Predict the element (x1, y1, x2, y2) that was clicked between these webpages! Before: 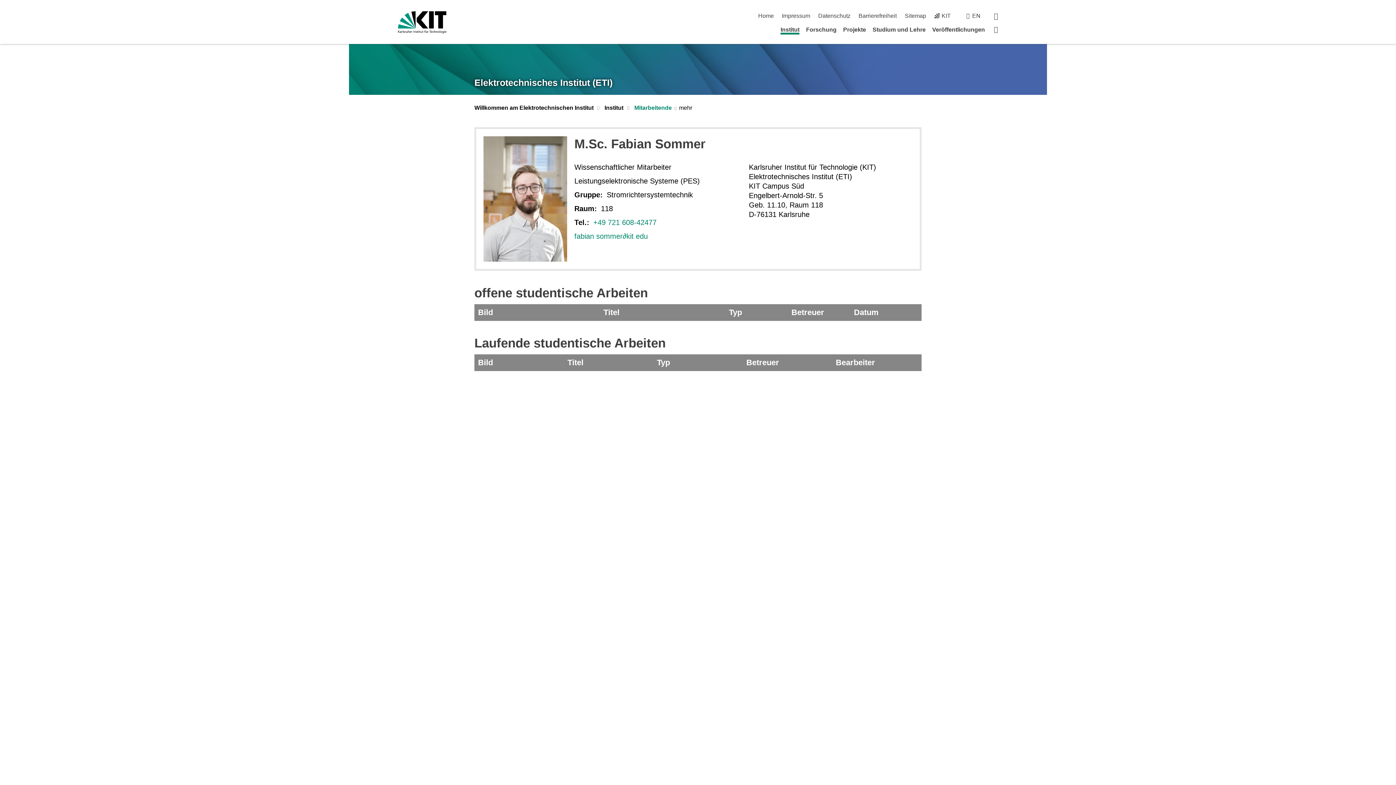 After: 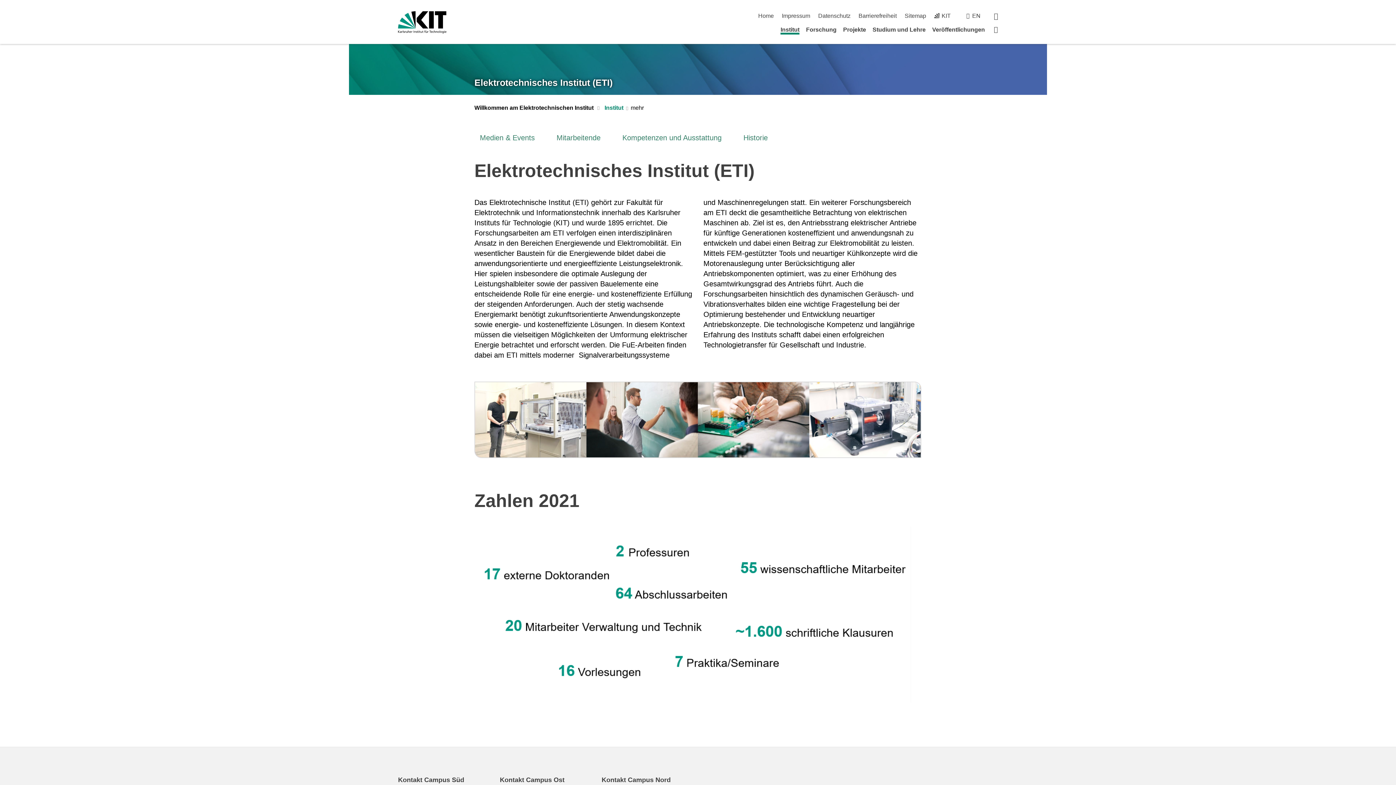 Action: label: Institut bbox: (604, 104, 623, 112)